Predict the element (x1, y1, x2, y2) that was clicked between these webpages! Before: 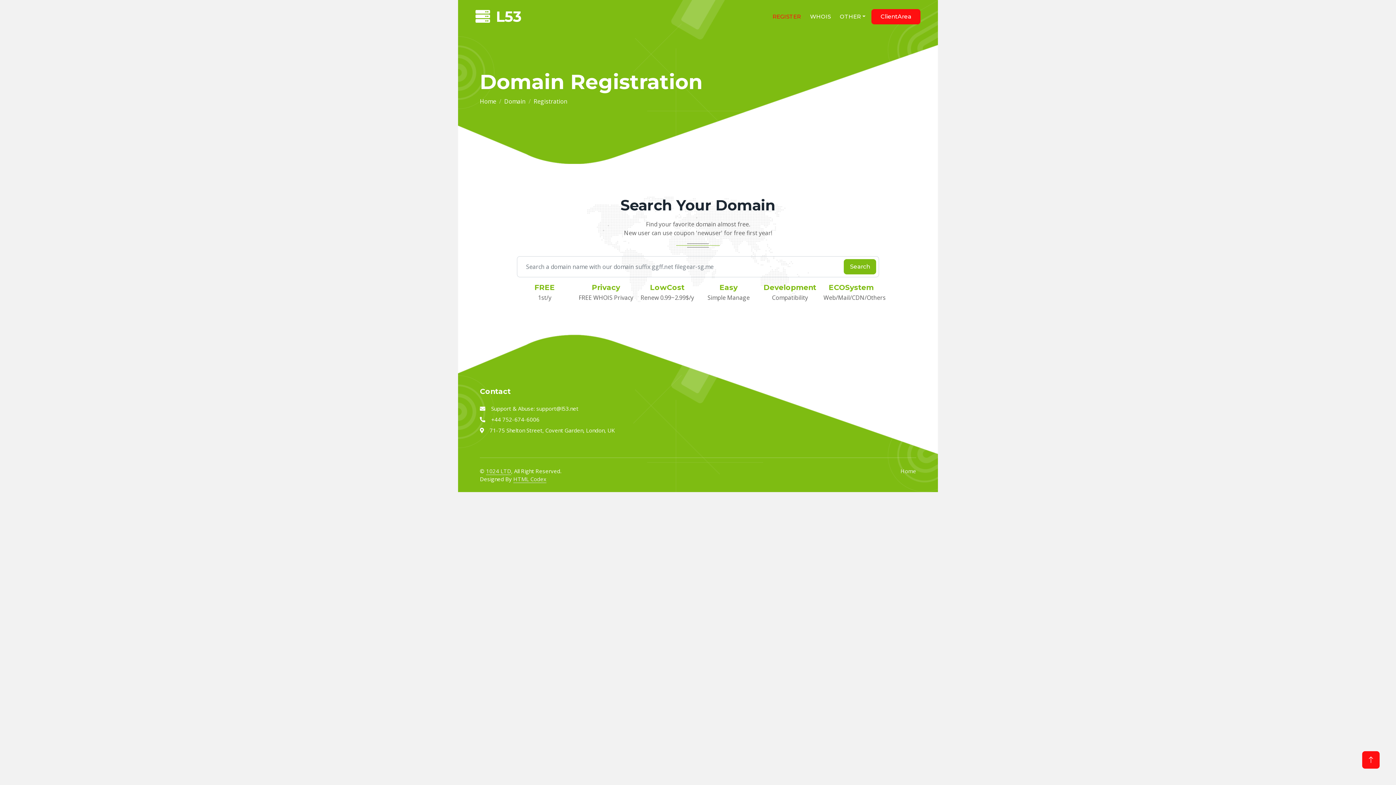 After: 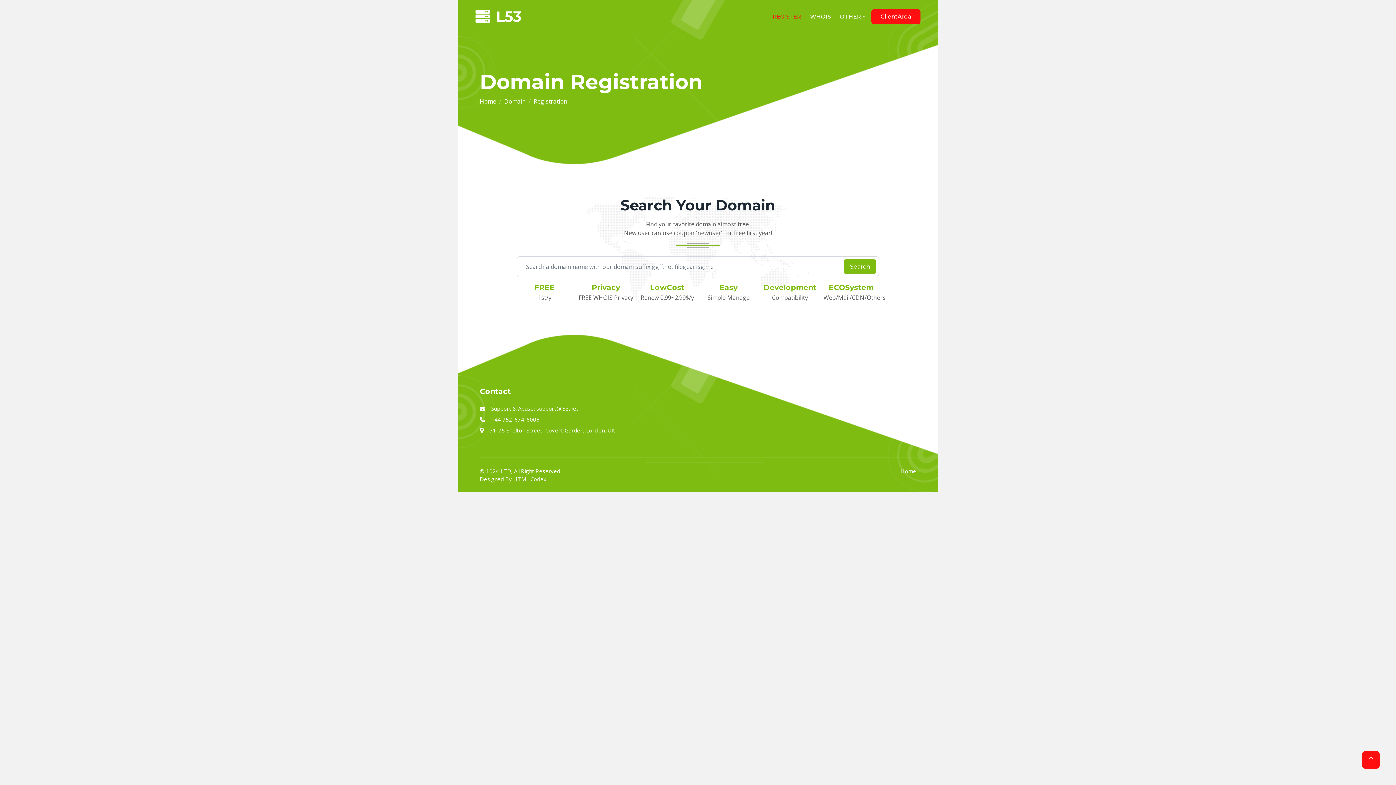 Action: label: Domain bbox: (504, 97, 525, 105)